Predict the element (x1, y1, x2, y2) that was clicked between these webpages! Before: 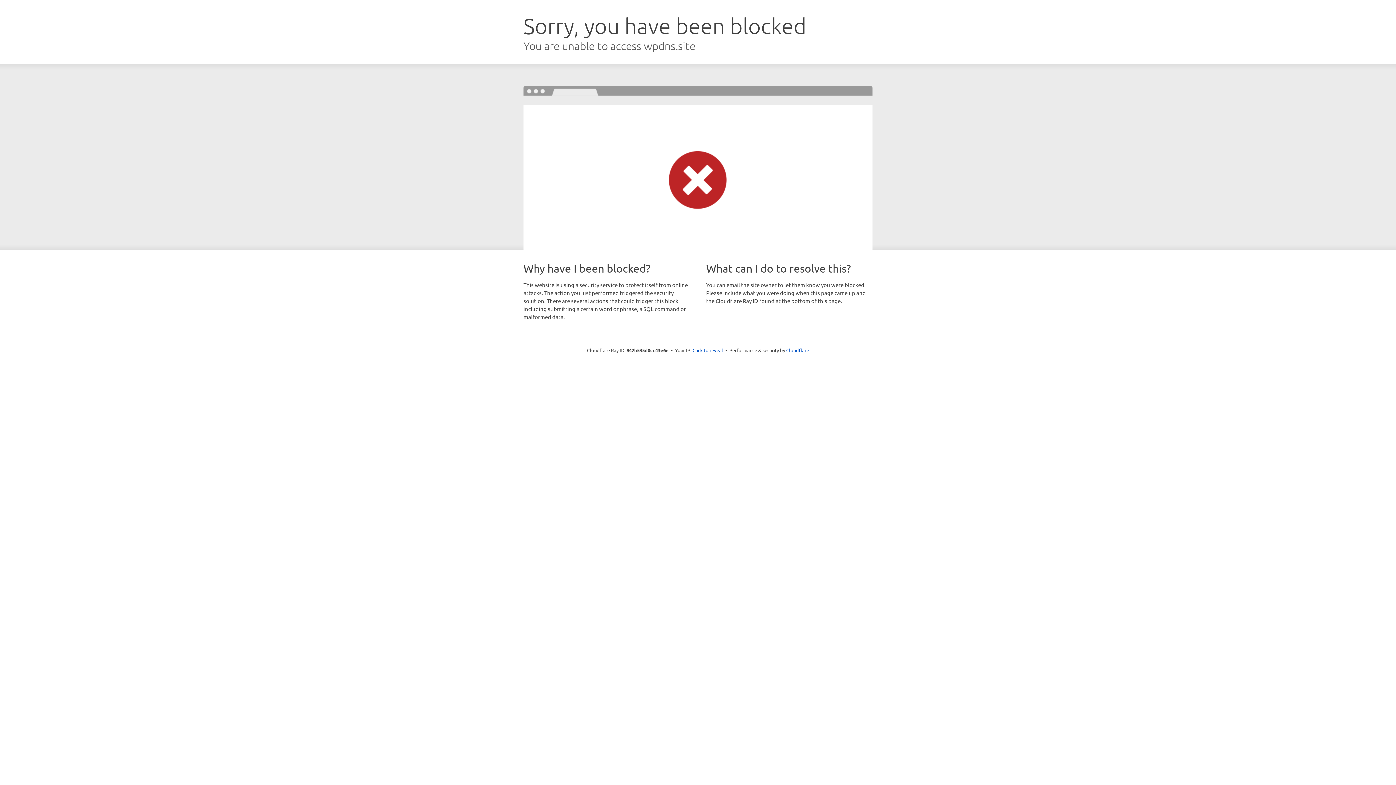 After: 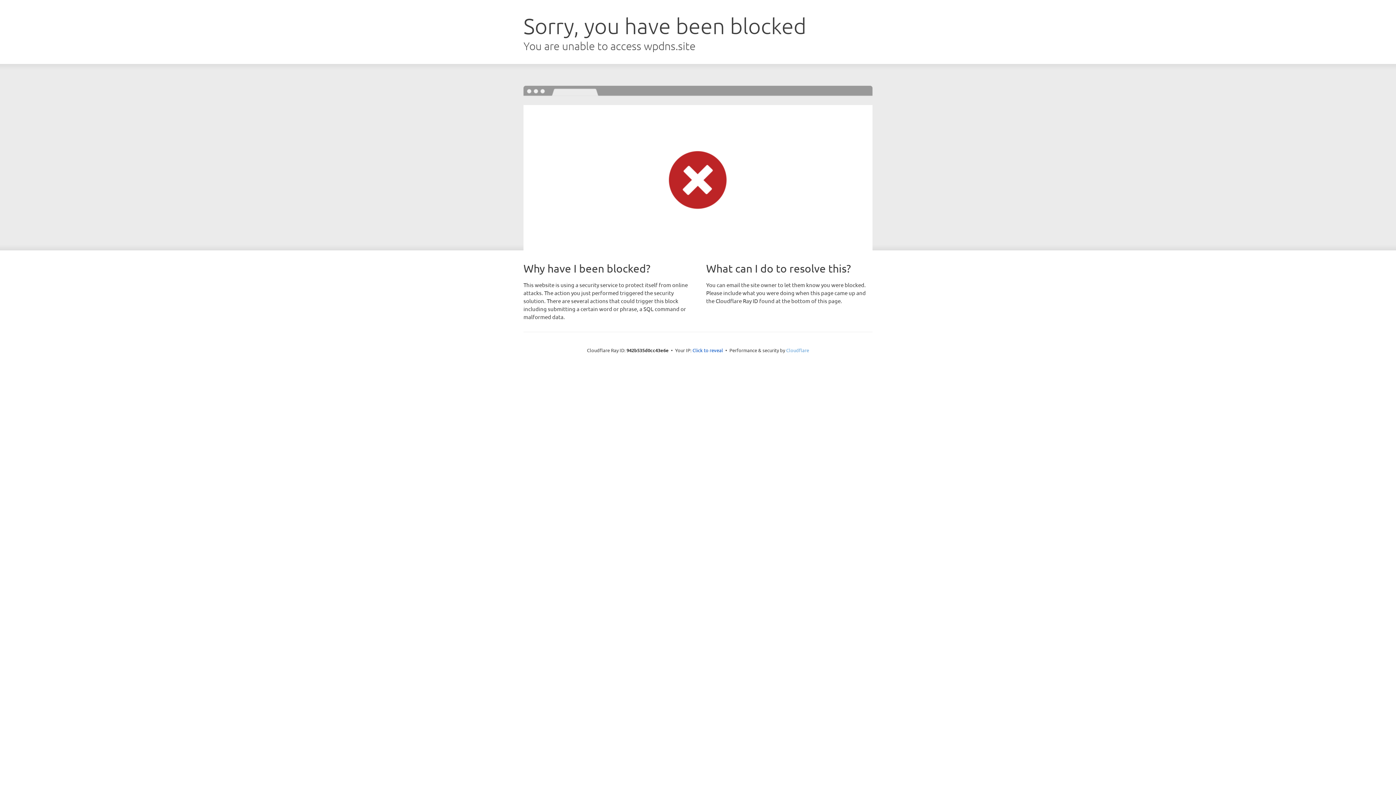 Action: bbox: (786, 347, 809, 353) label: Cloudflare